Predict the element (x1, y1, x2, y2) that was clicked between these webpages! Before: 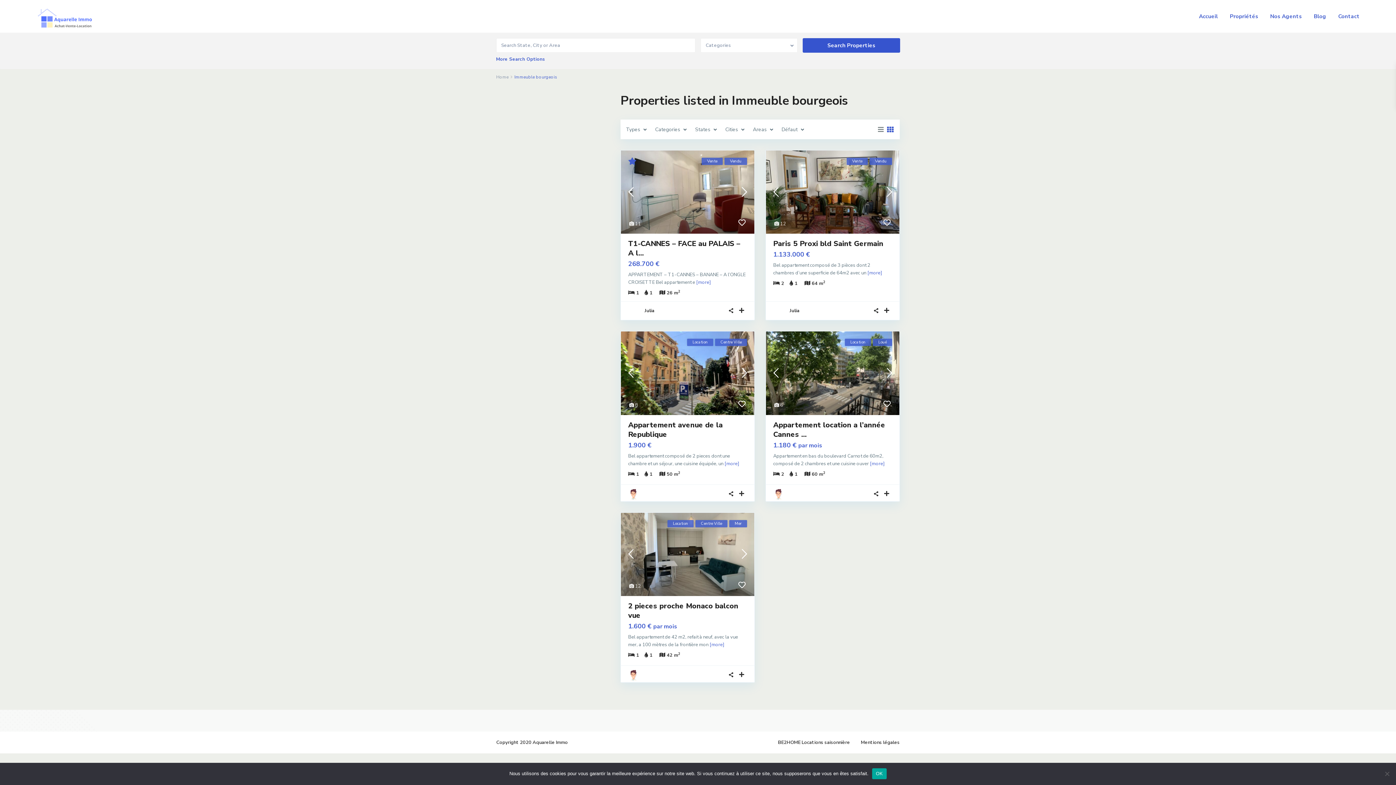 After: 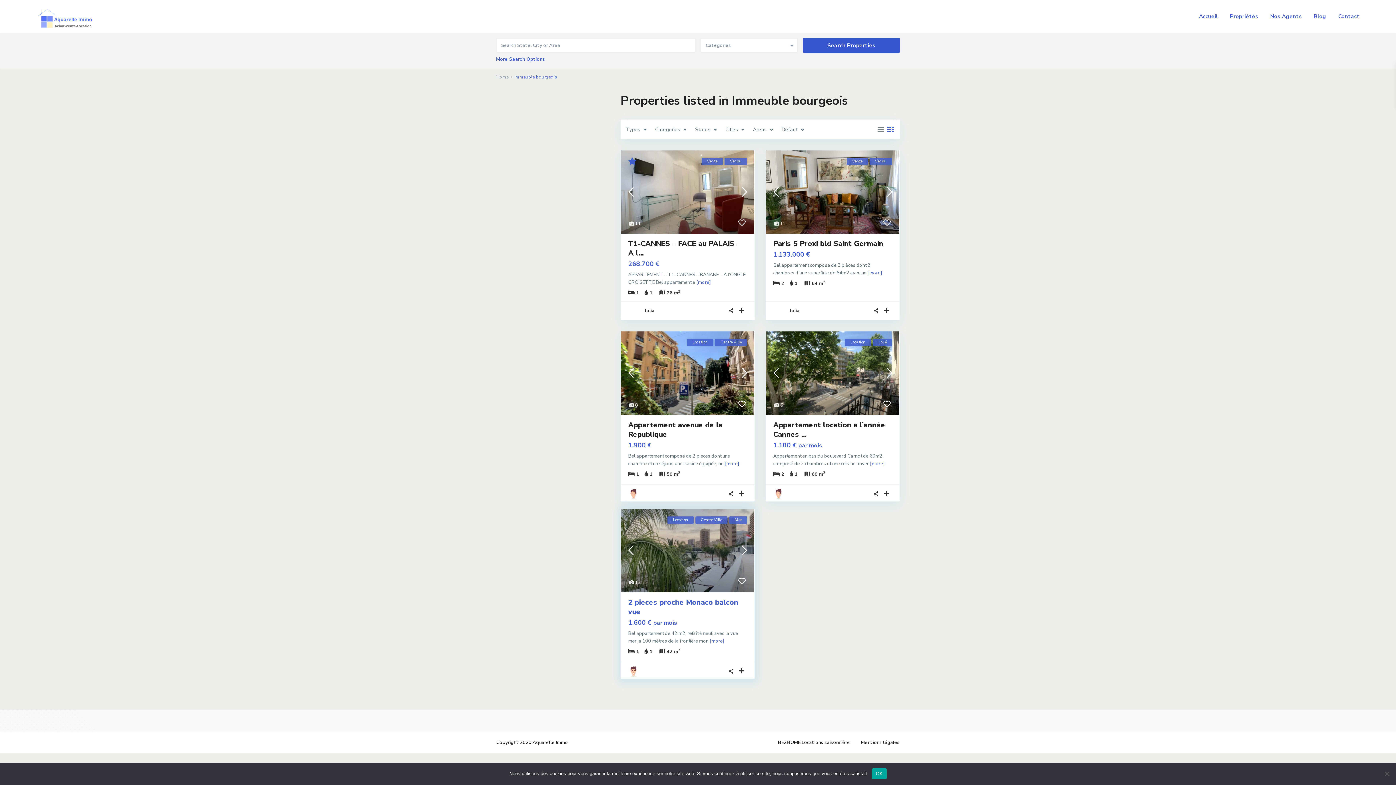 Action: bbox: (621, 548, 641, 560)